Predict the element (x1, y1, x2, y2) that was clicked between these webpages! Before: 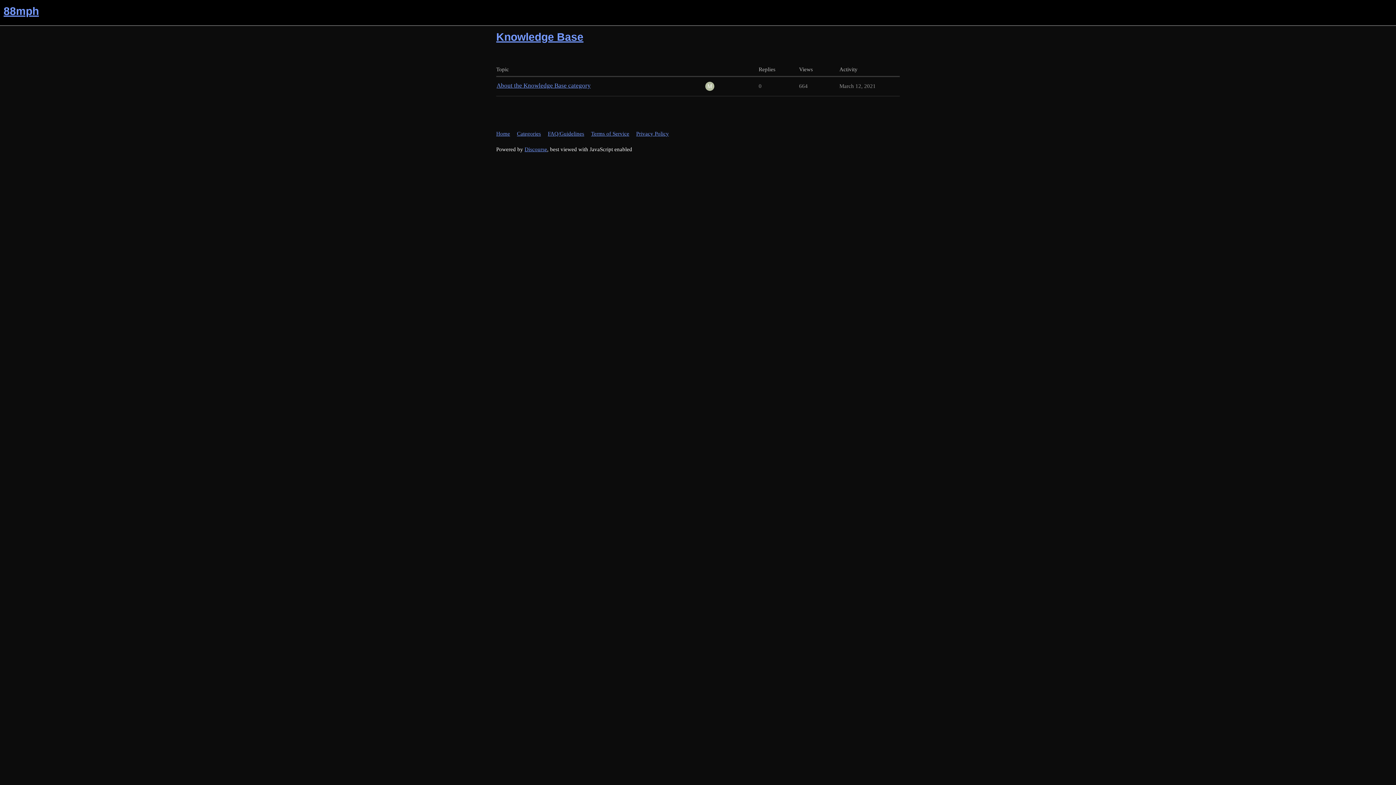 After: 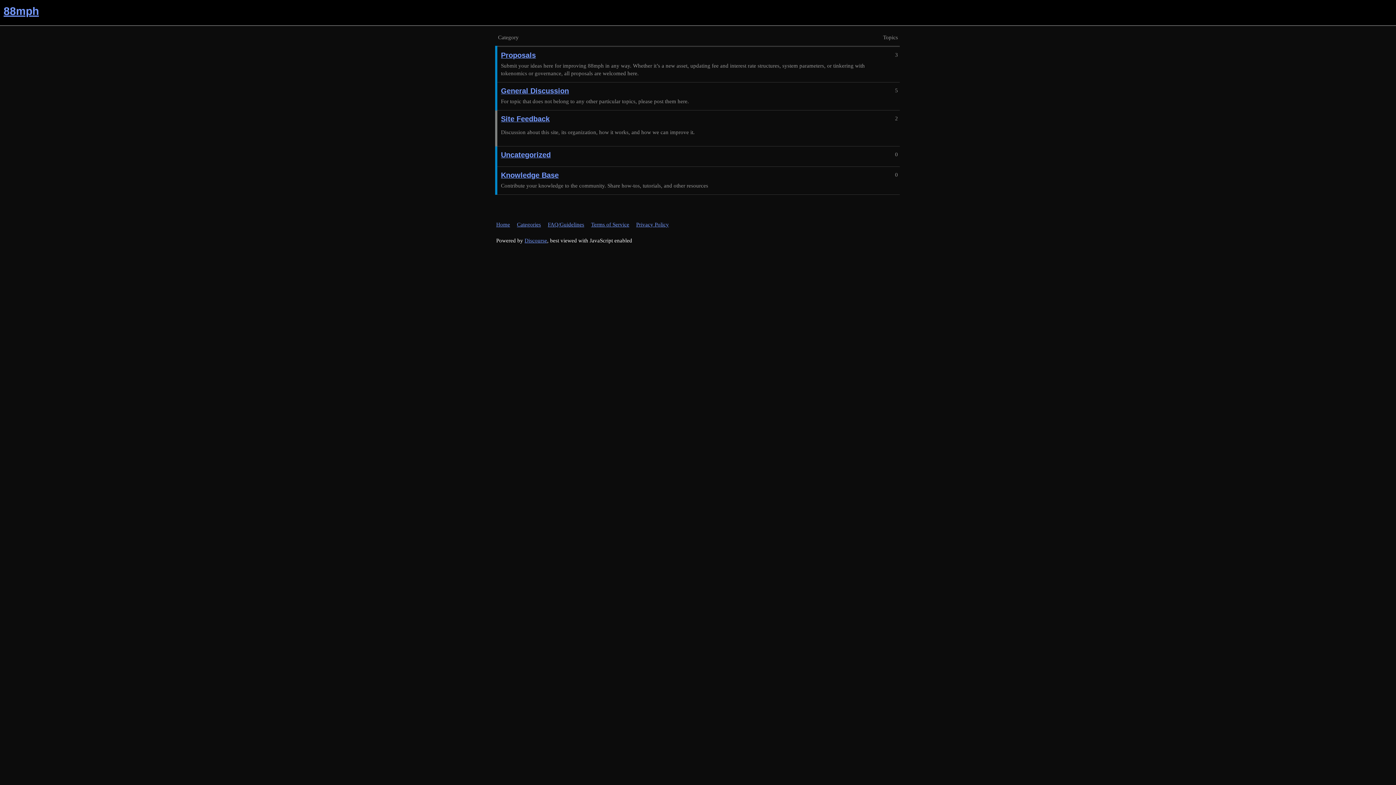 Action: label: Categories bbox: (517, 127, 546, 140)